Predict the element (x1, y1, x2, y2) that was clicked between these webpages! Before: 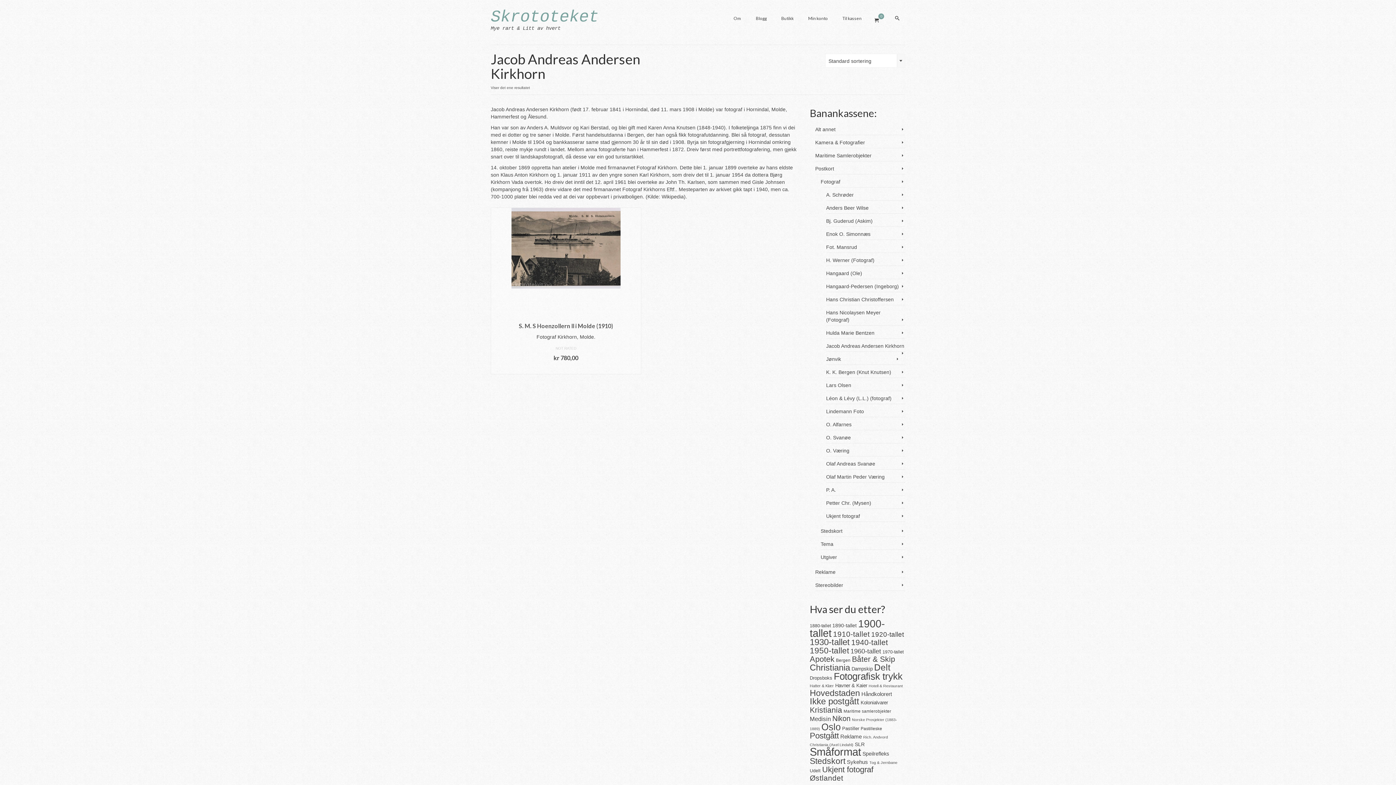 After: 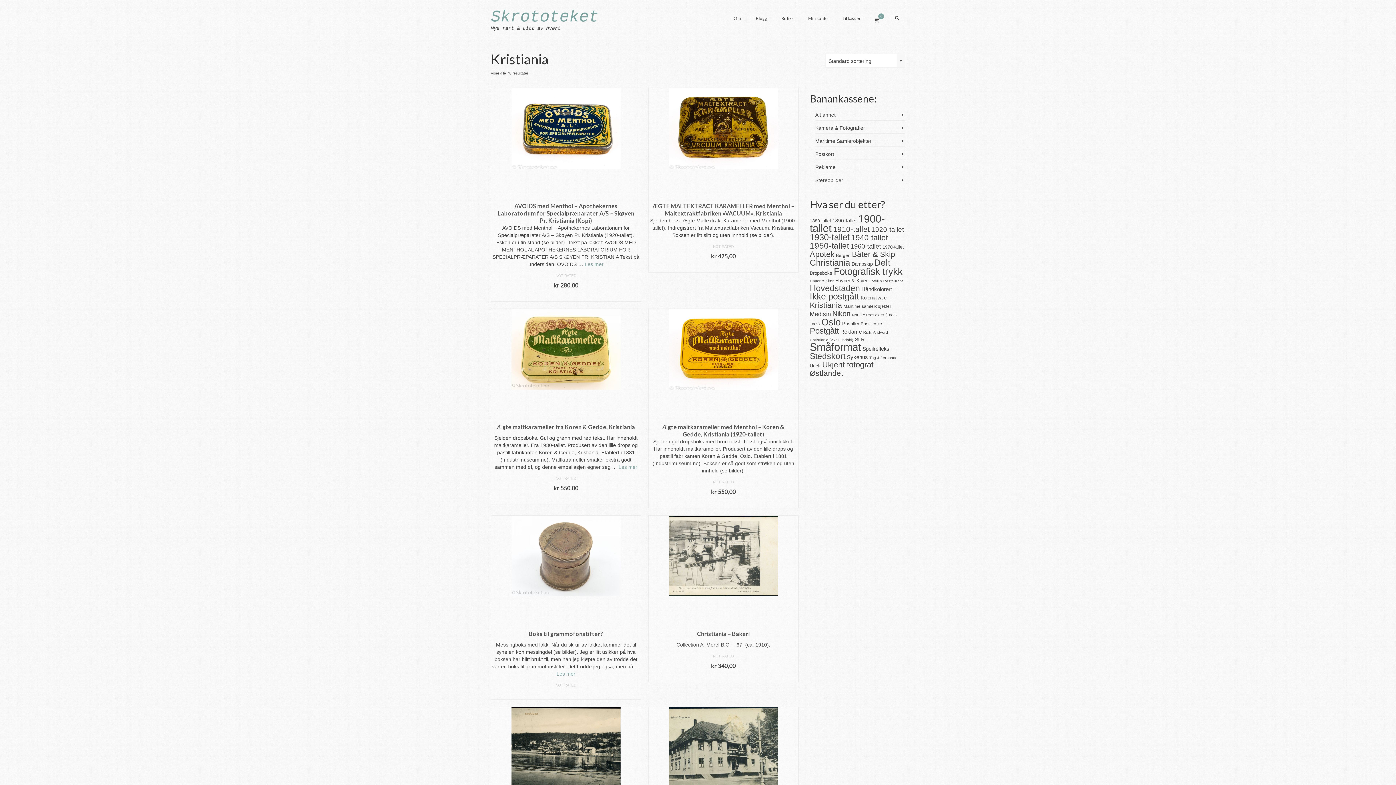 Action: label: Kristiania (94 produkter) bbox: (810, 706, 842, 714)